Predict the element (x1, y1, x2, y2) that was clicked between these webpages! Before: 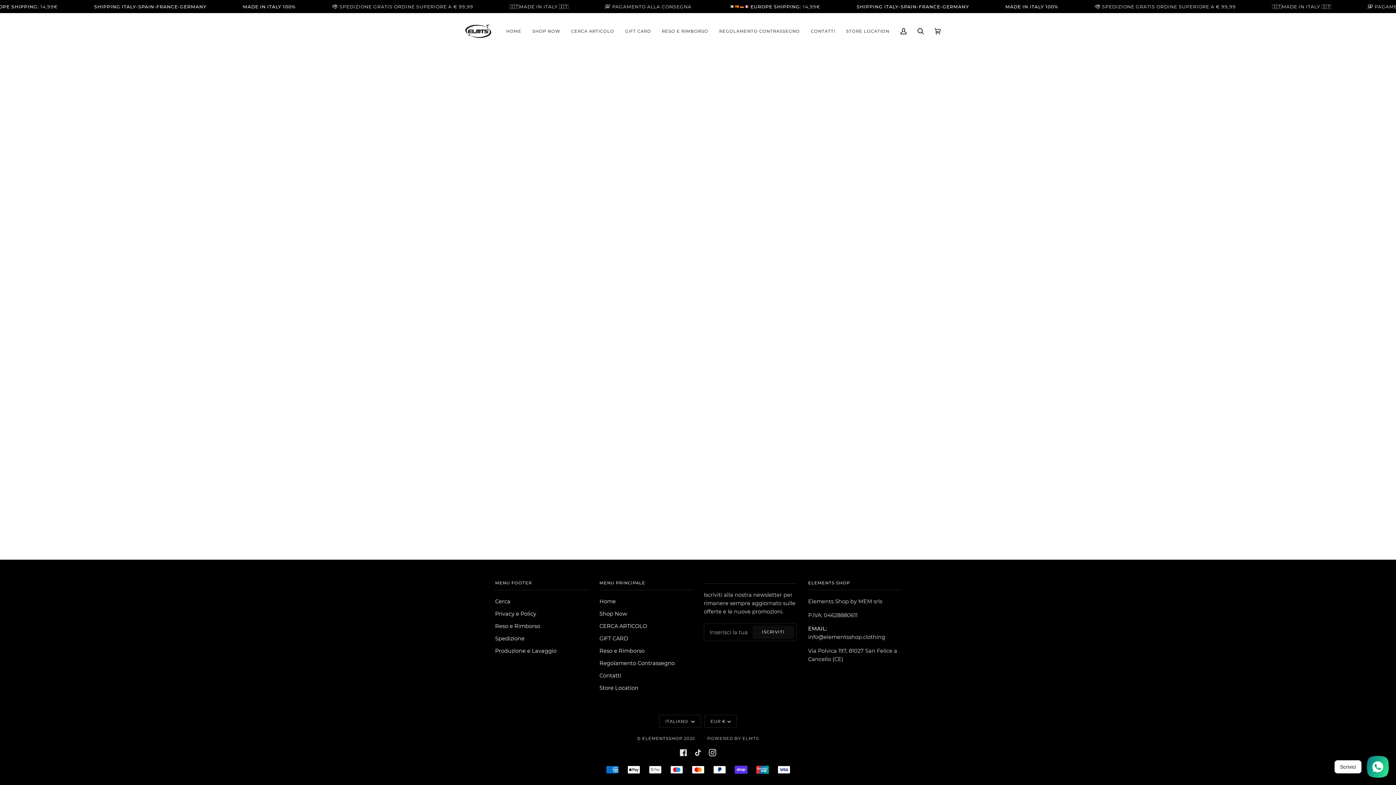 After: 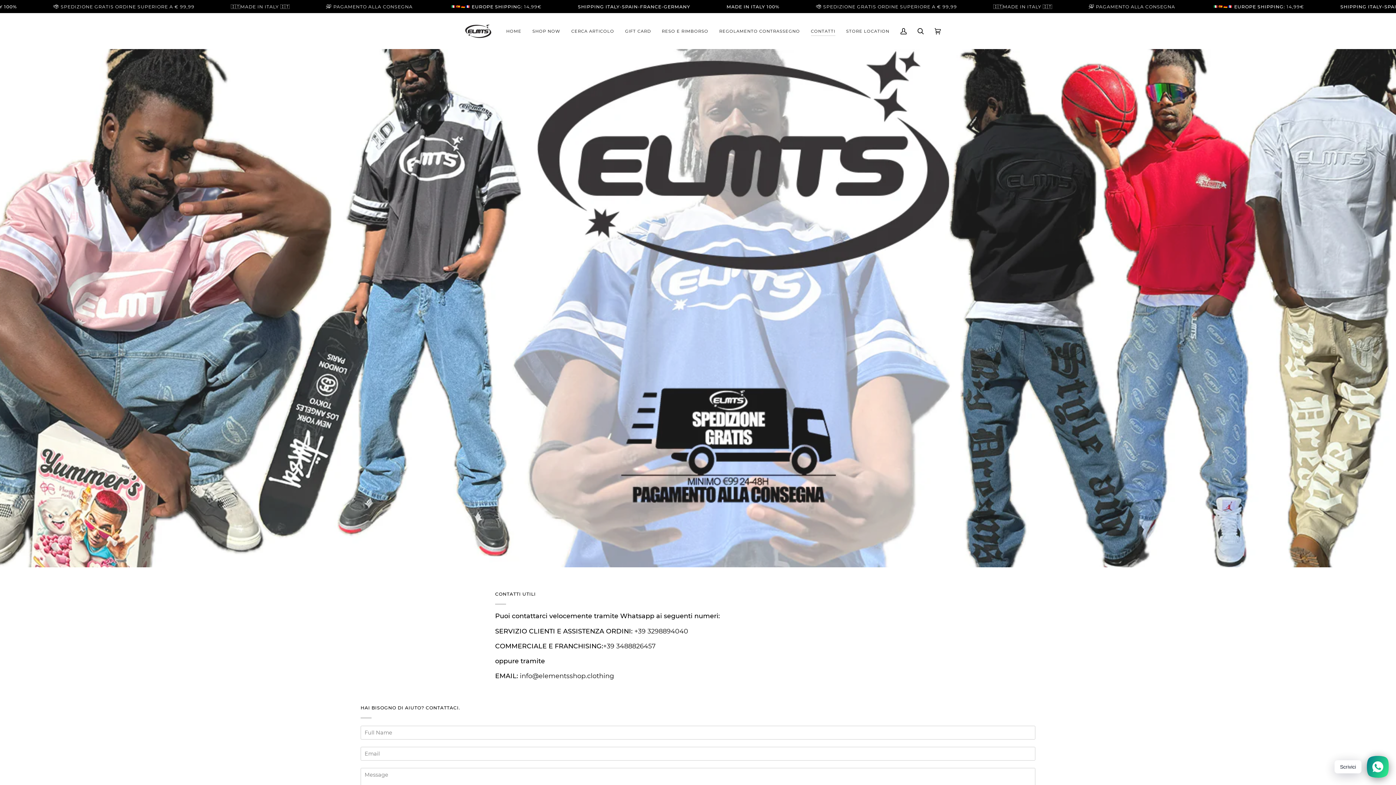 Action: label: CONTATTI bbox: (805, 13, 840, 49)